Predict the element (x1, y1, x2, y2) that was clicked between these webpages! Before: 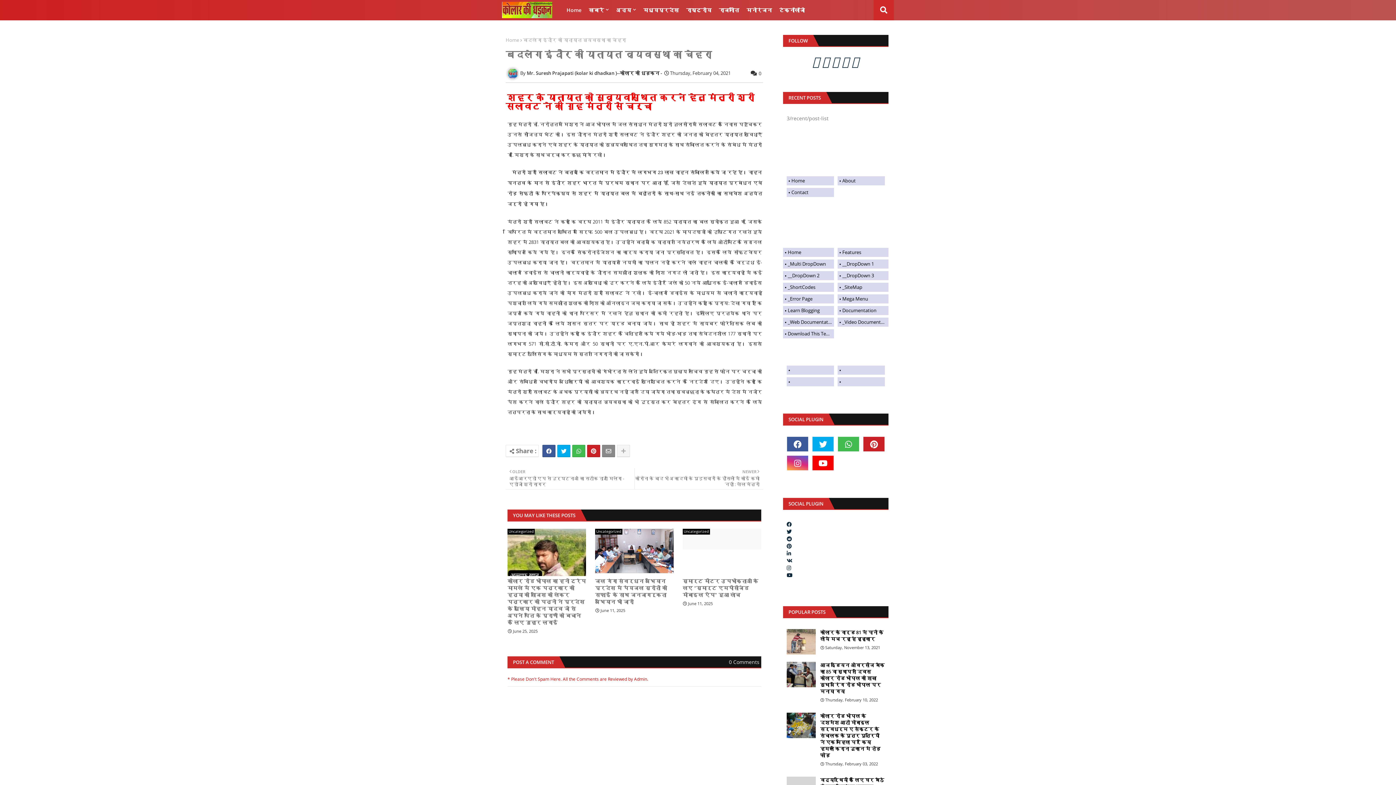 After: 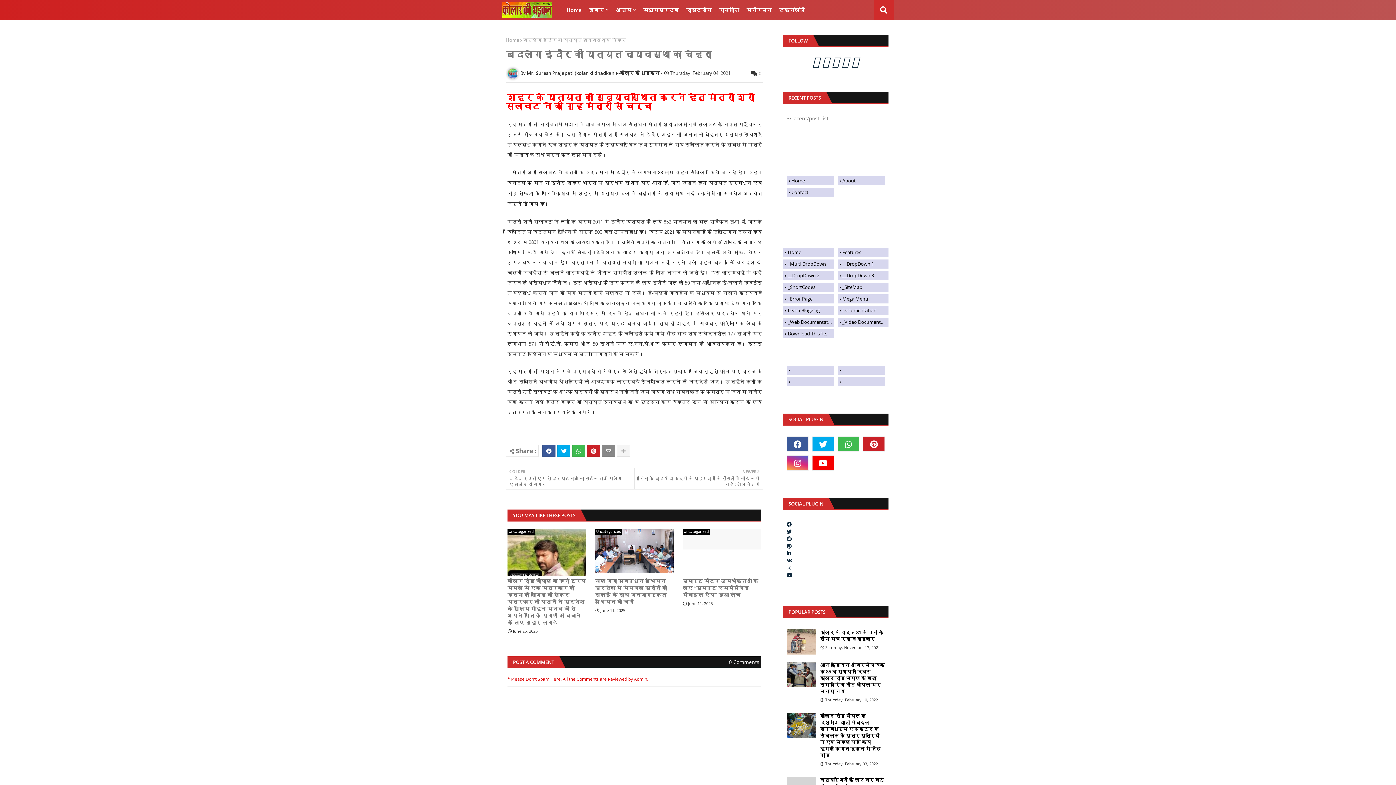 Action: bbox: (786, 535, 792, 542)